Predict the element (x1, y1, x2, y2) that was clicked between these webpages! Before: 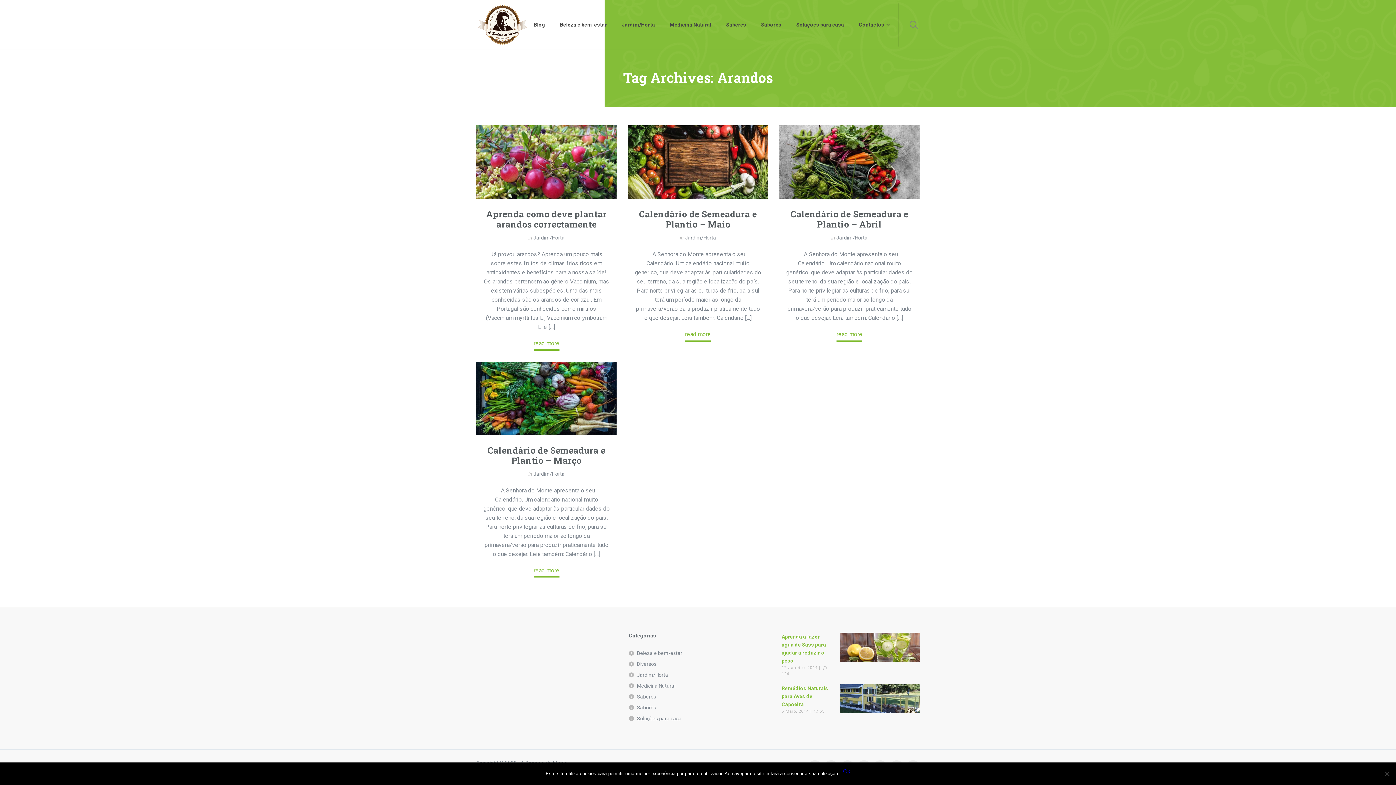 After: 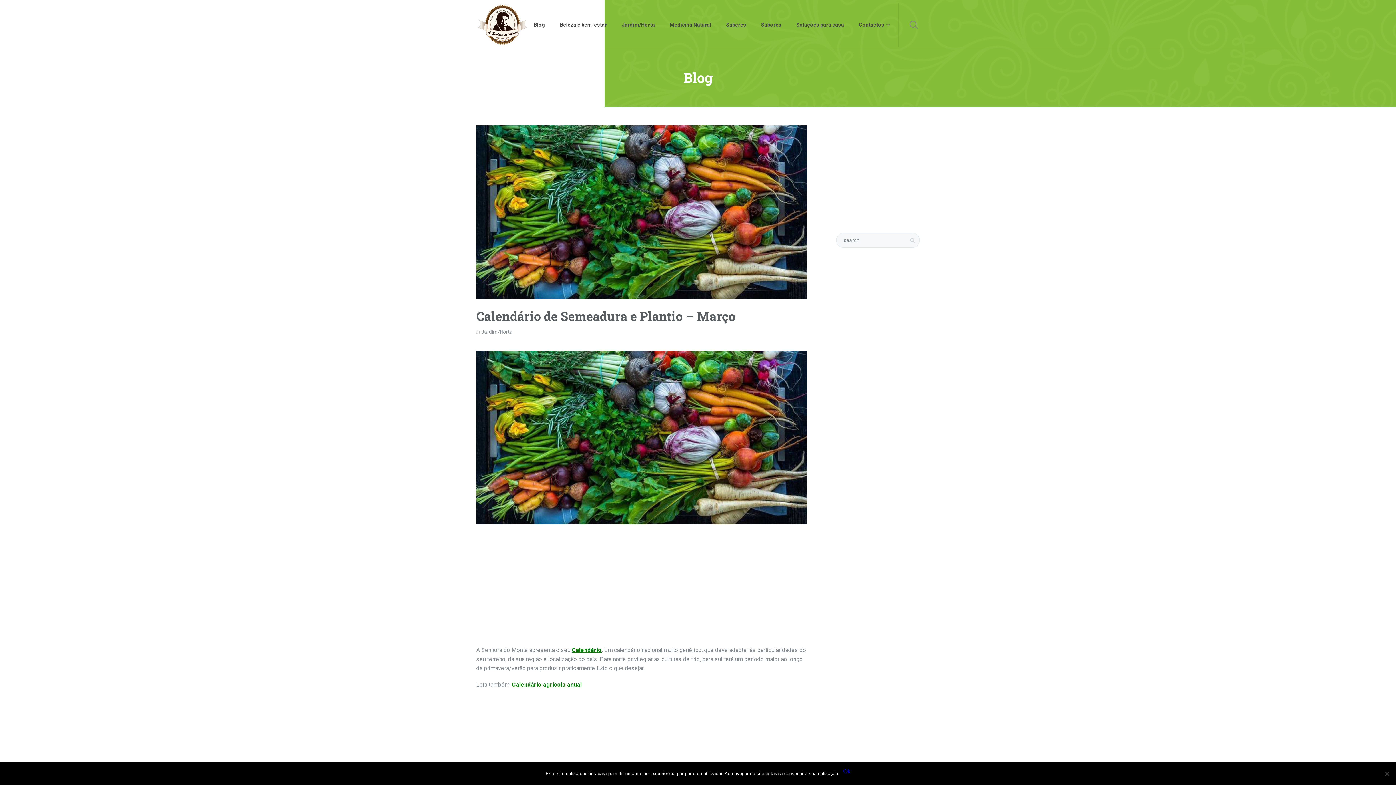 Action: label: Calendário de Semeadura e Plantio – Março bbox: (487, 444, 605, 466)